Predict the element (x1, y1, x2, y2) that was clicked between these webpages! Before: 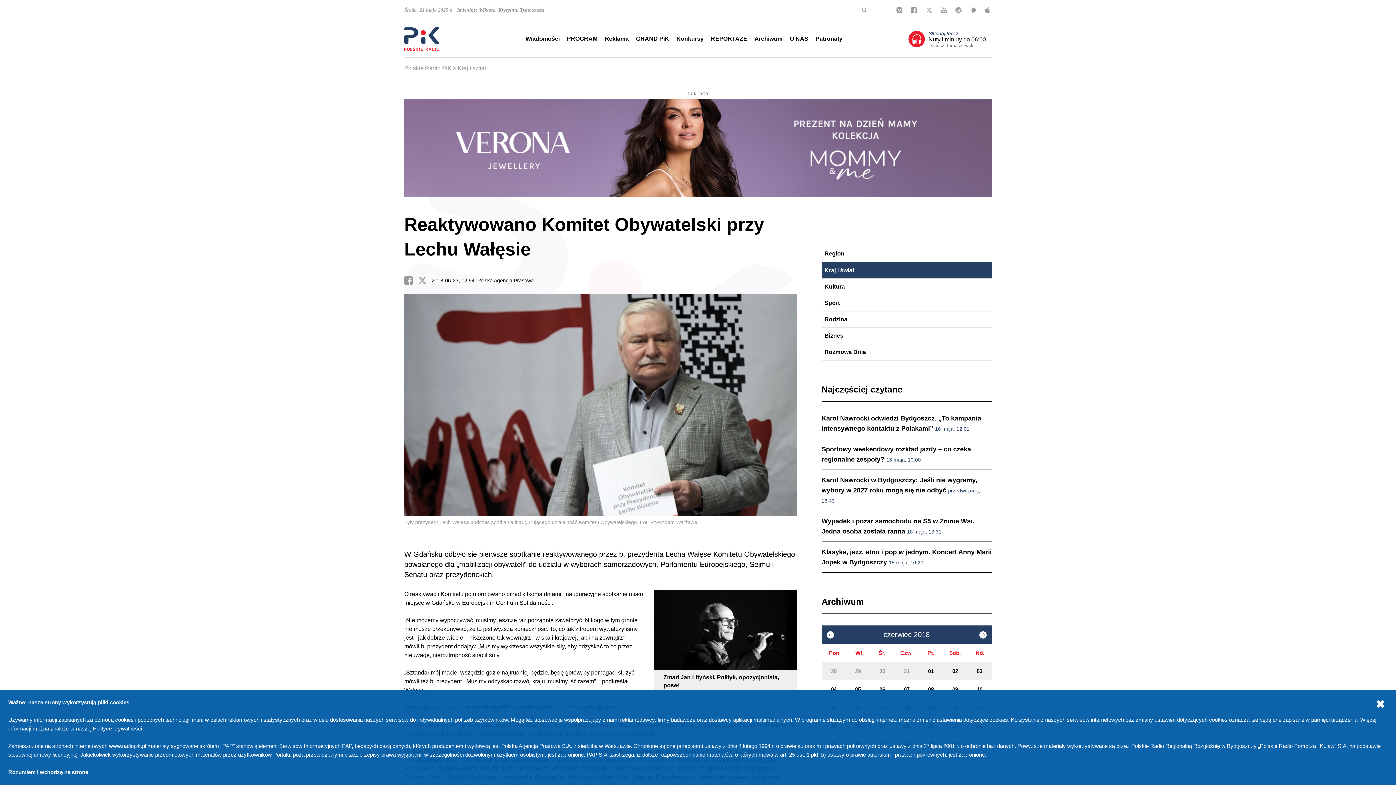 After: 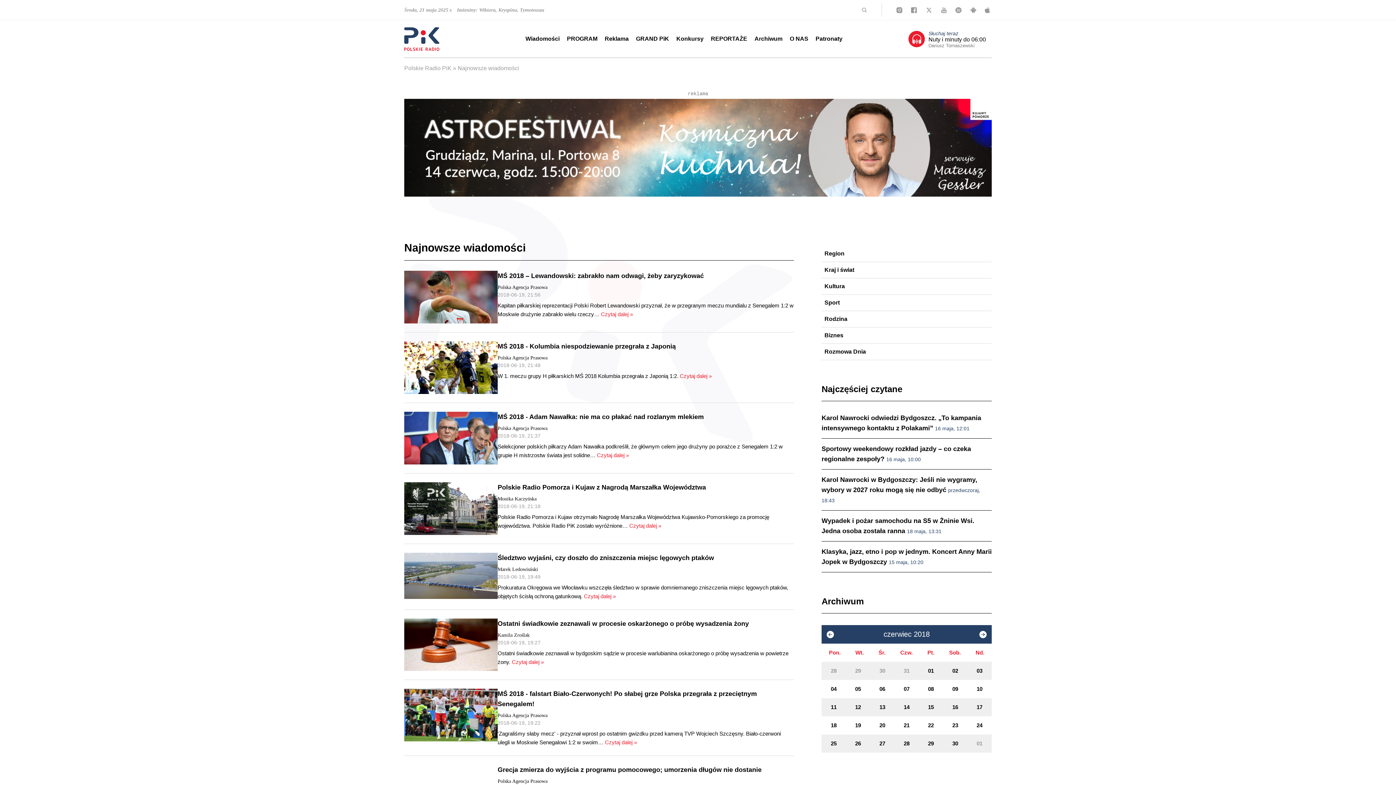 Action: bbox: (846, 717, 870, 735) label: 19